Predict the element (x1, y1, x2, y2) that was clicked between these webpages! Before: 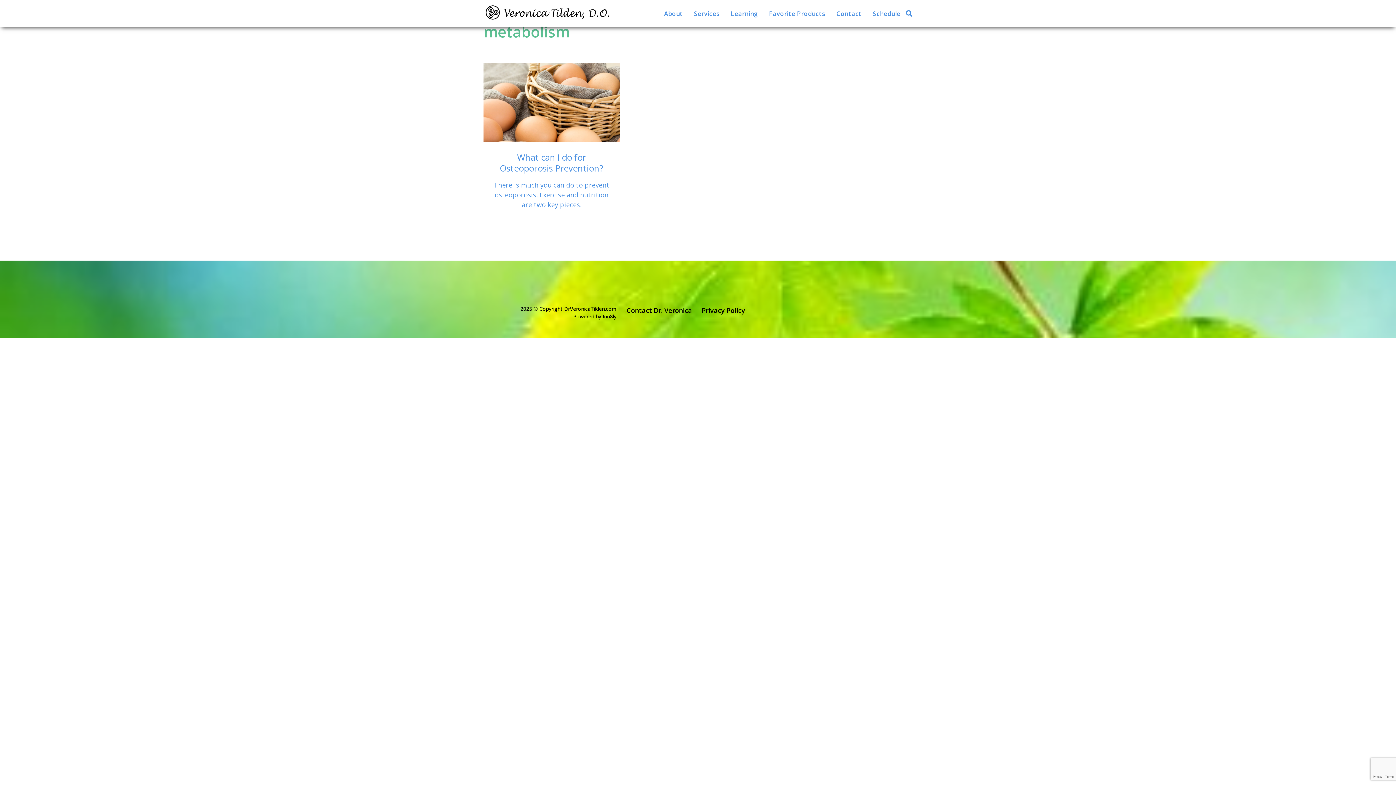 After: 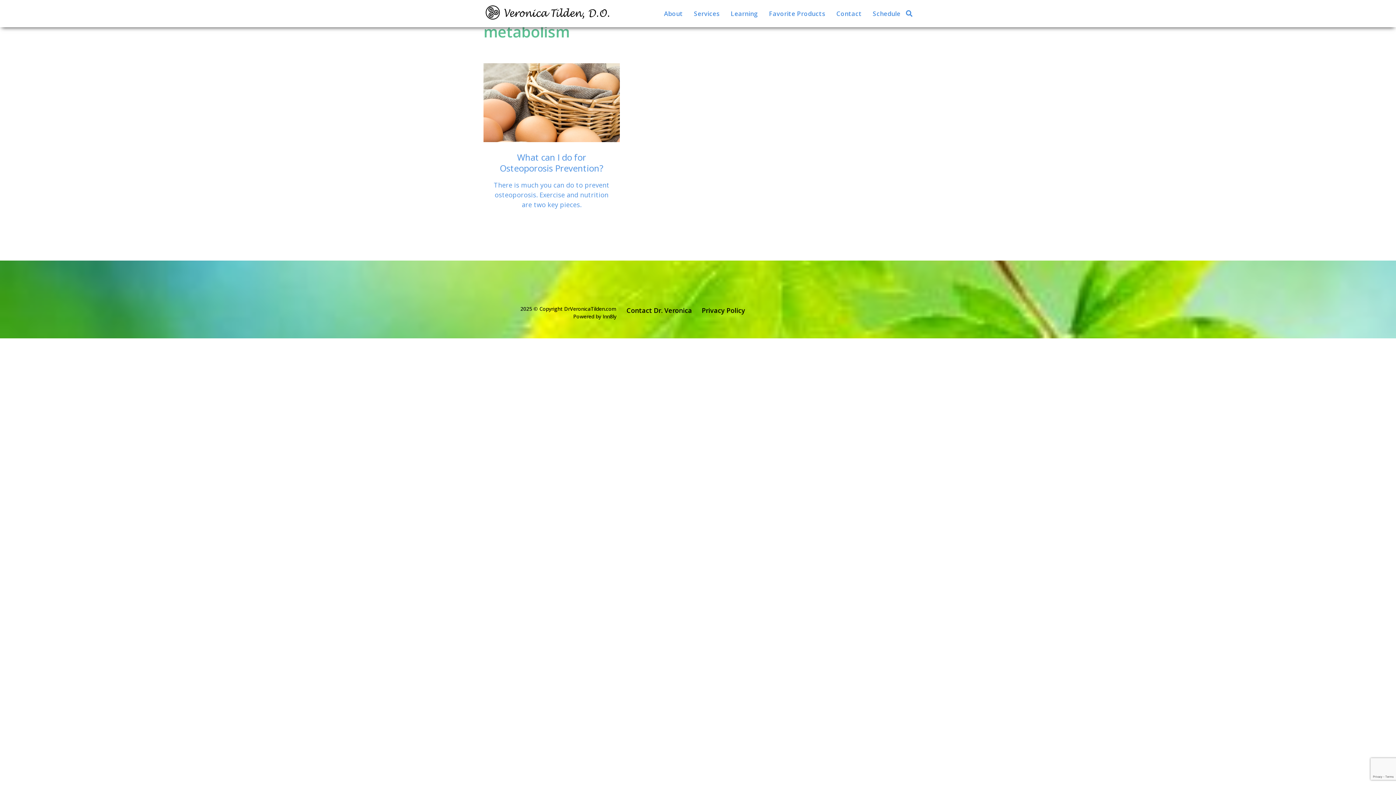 Action: bbox: (602, 313, 616, 319) label: Inn8ly